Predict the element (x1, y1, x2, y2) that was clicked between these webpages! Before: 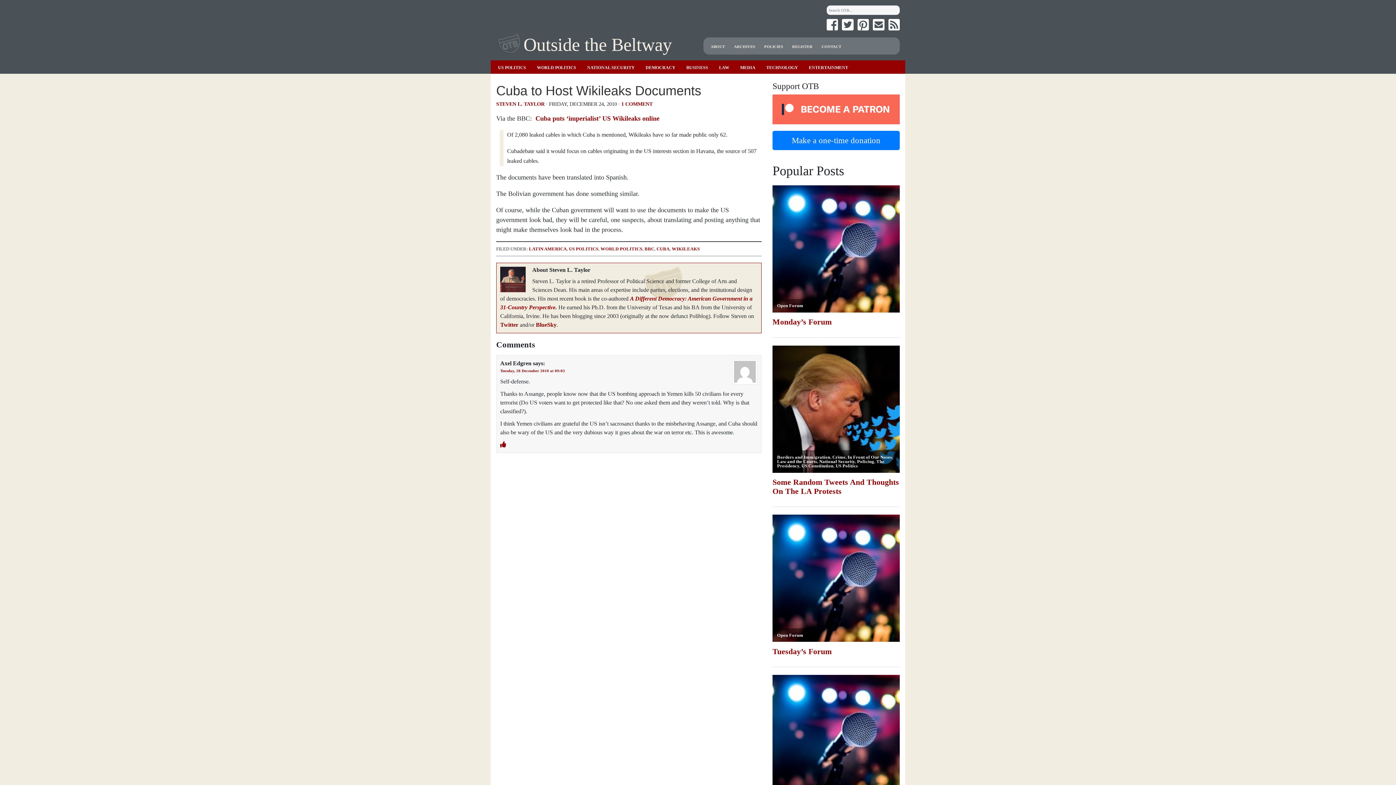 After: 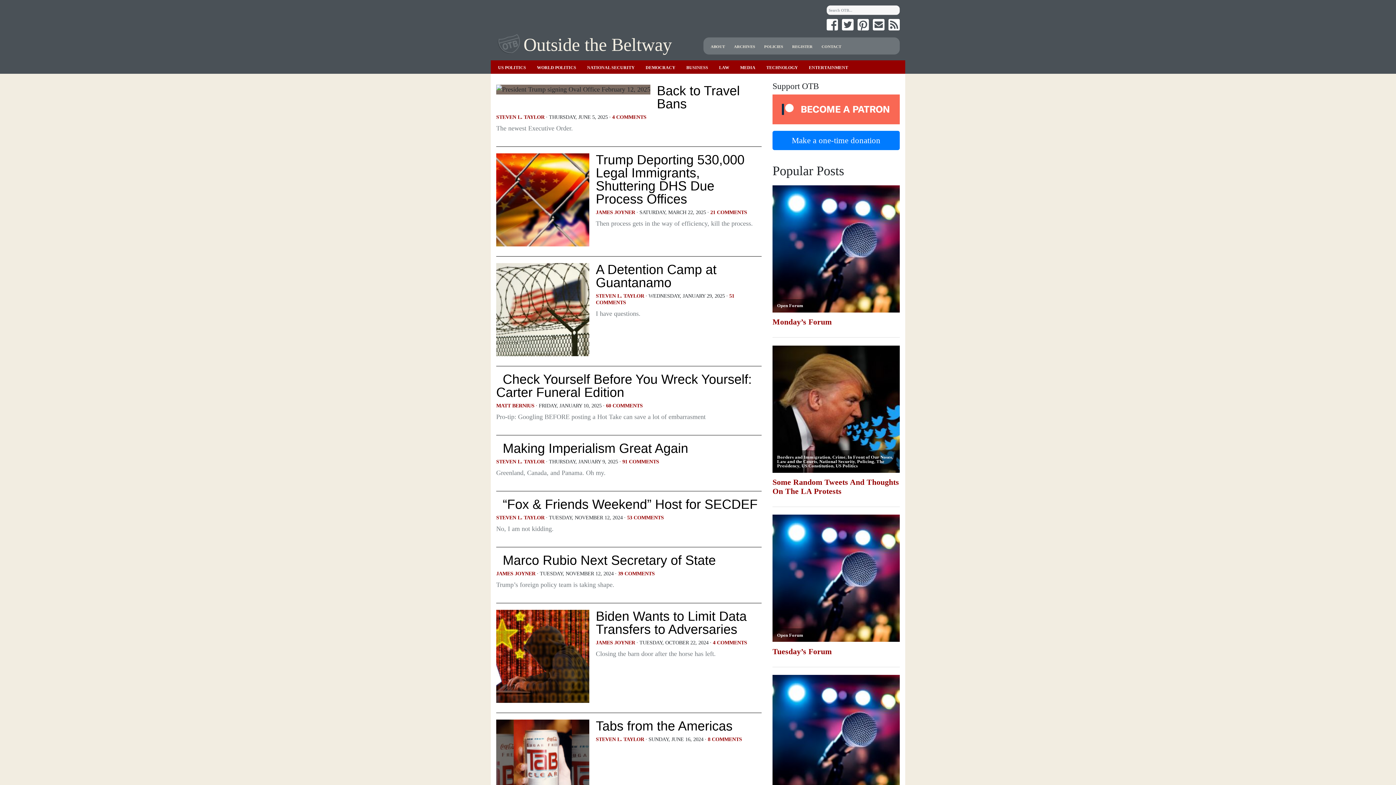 Action: bbox: (656, 246, 669, 251) label: CUBA